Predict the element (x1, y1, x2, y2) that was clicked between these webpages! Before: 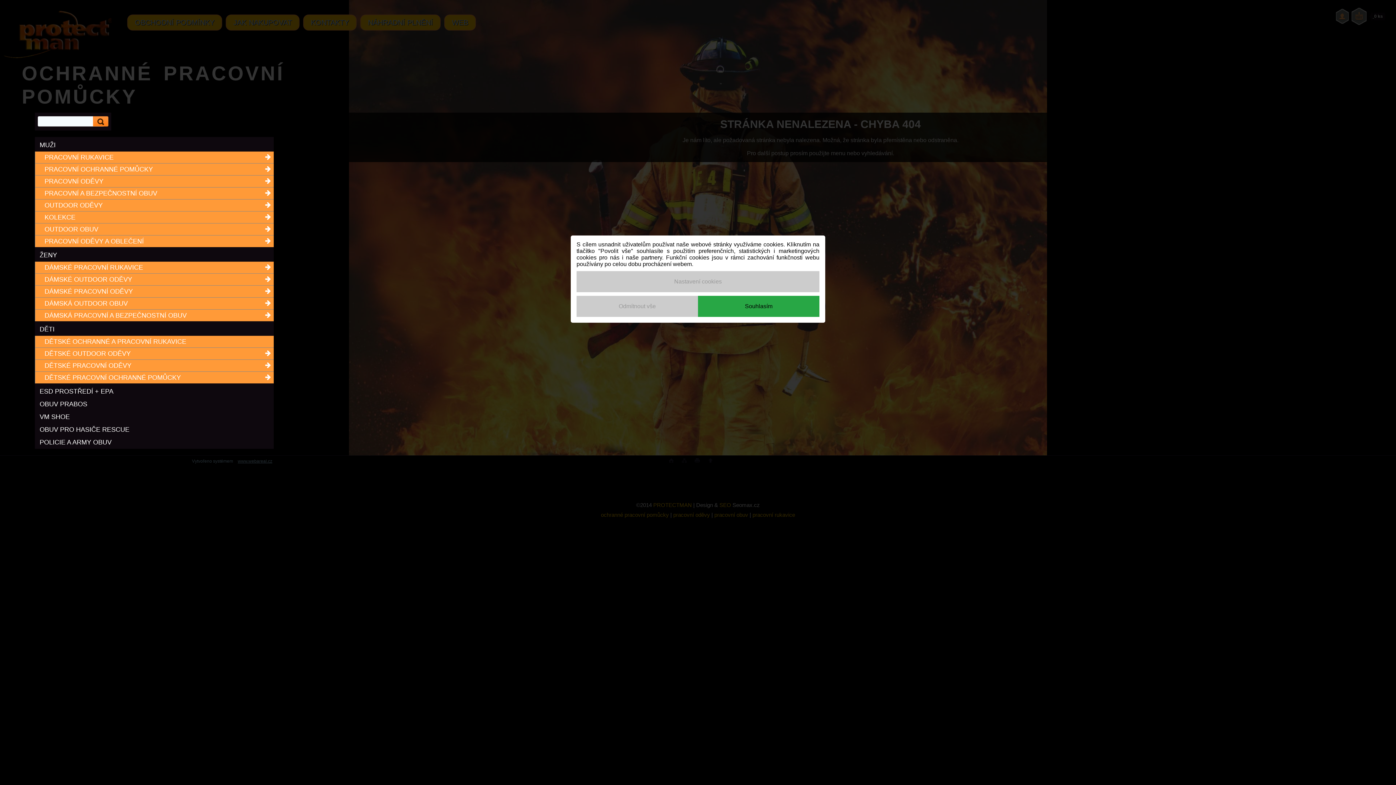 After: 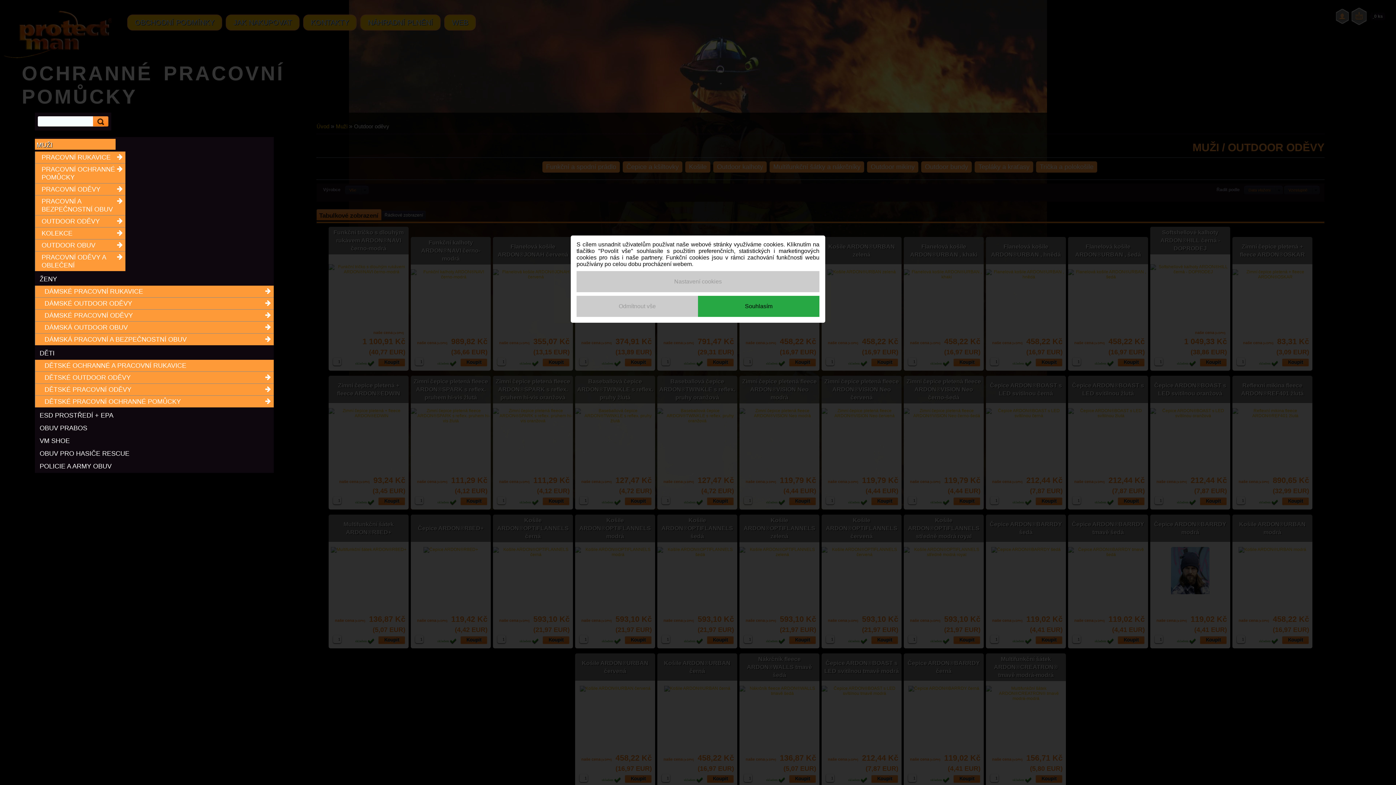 Action: label: OUTDOOR ODĚVY bbox: (40, 199, 268, 211)